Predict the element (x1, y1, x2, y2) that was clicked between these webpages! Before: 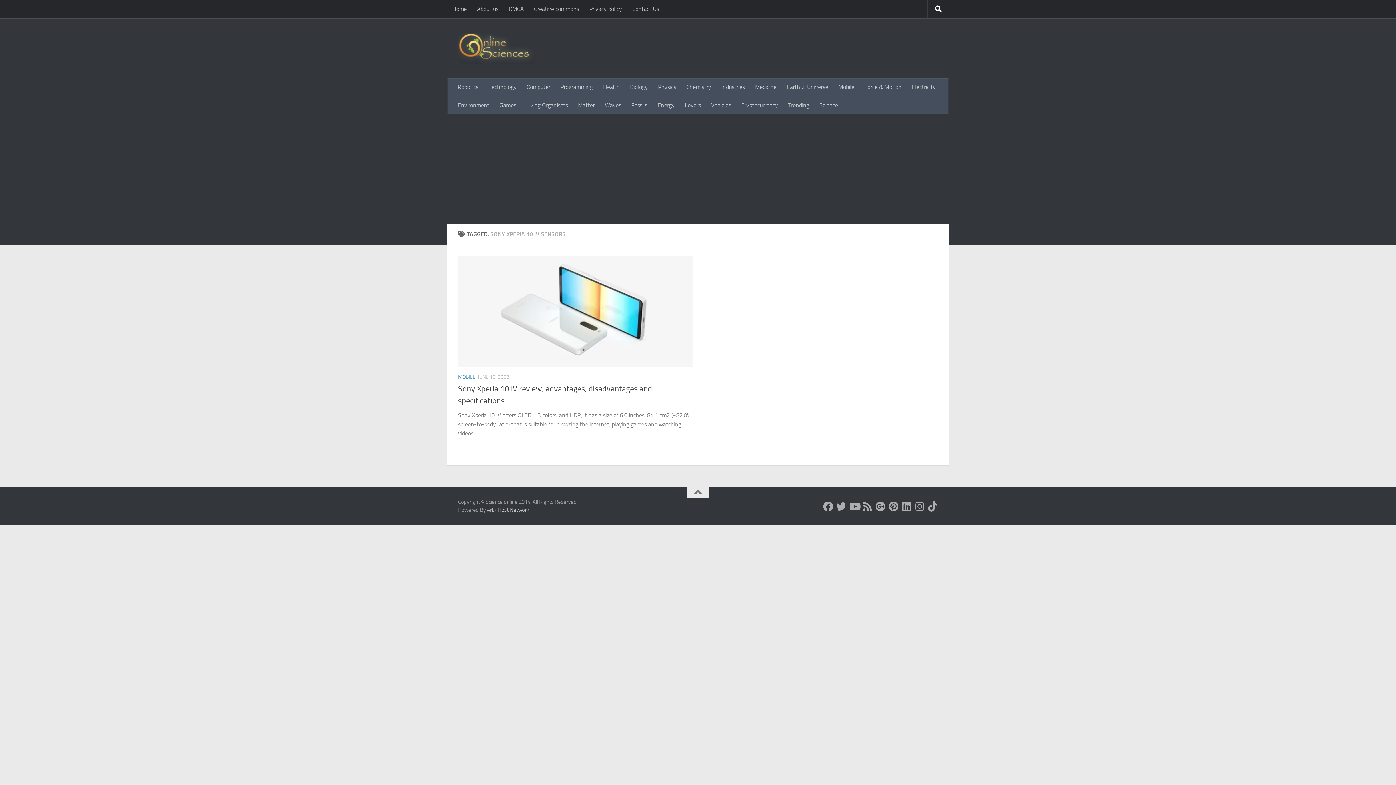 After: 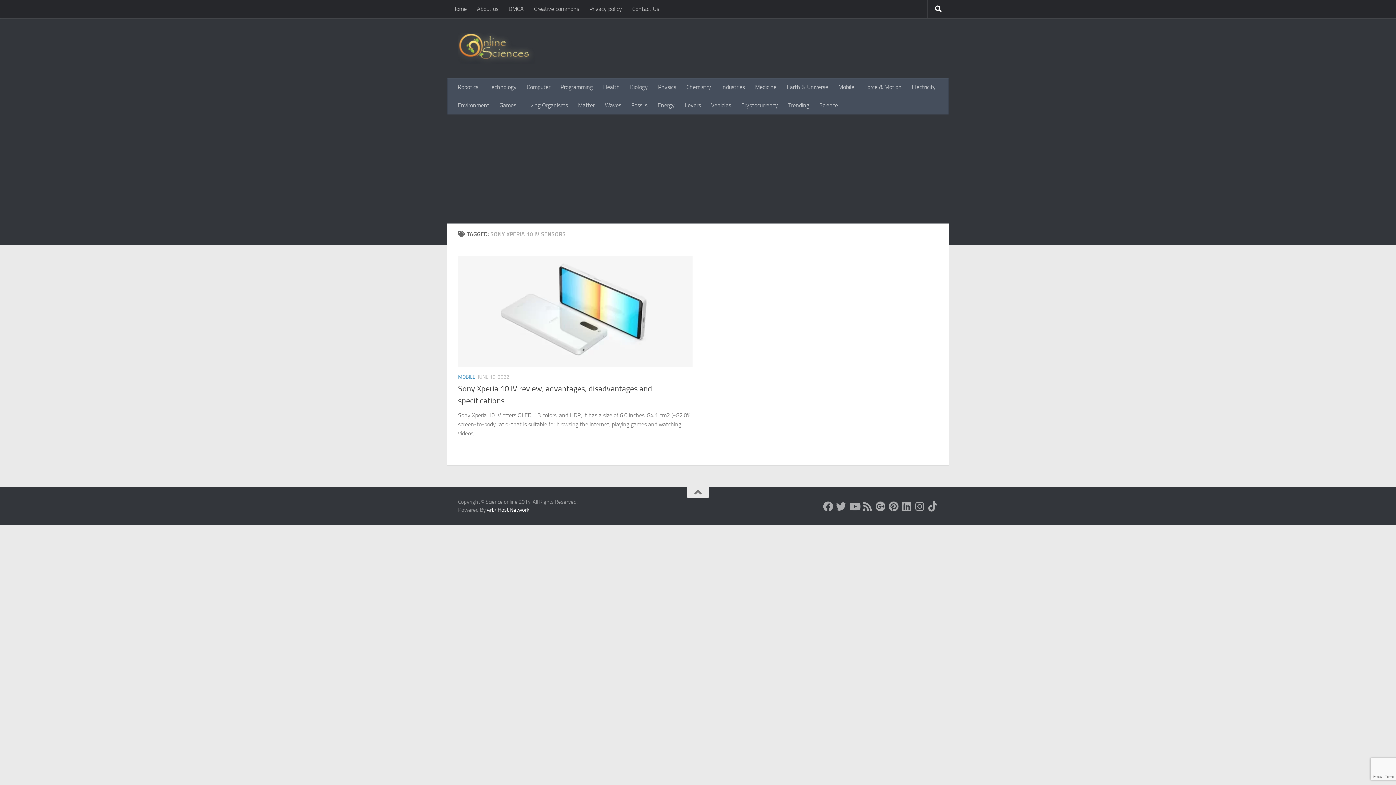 Action: label: Arb4Host Network bbox: (486, 506, 529, 513)